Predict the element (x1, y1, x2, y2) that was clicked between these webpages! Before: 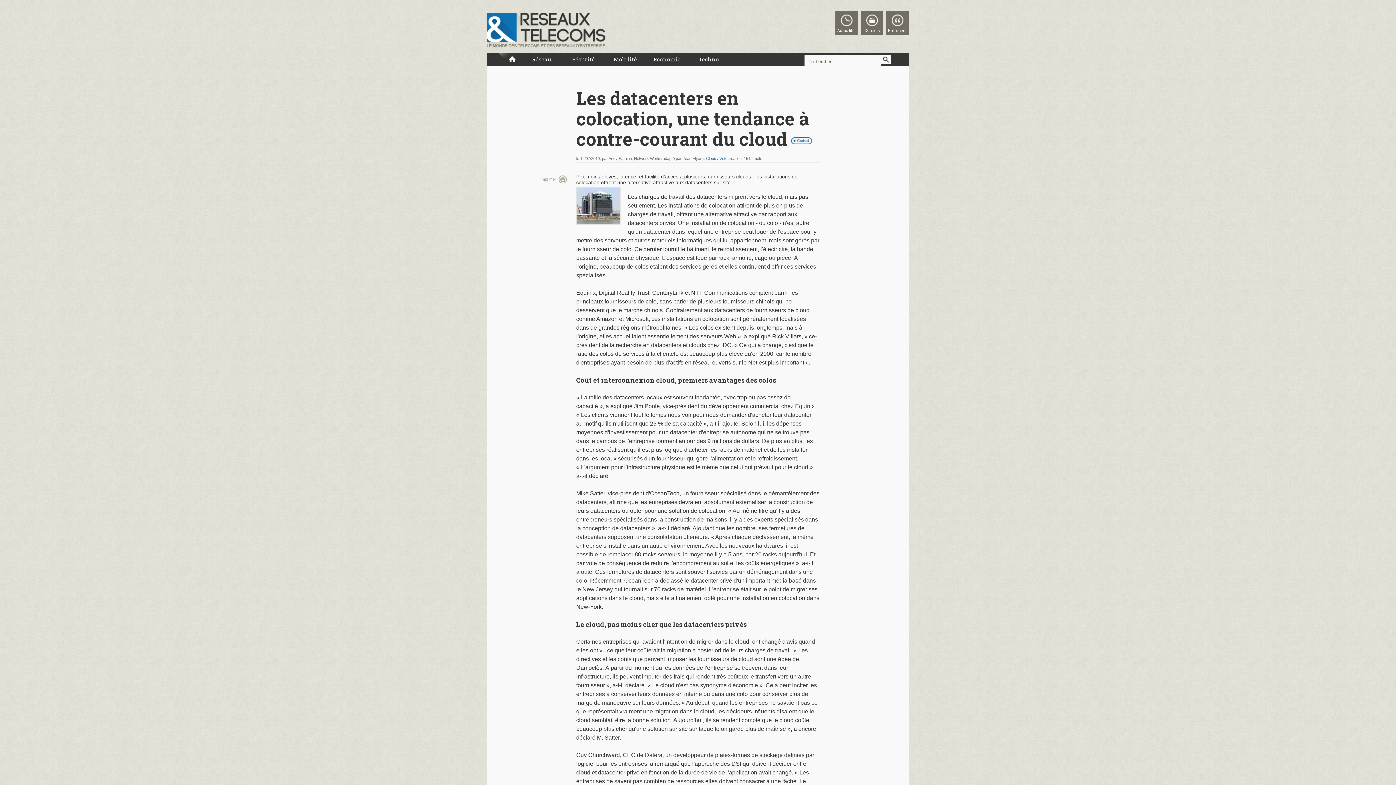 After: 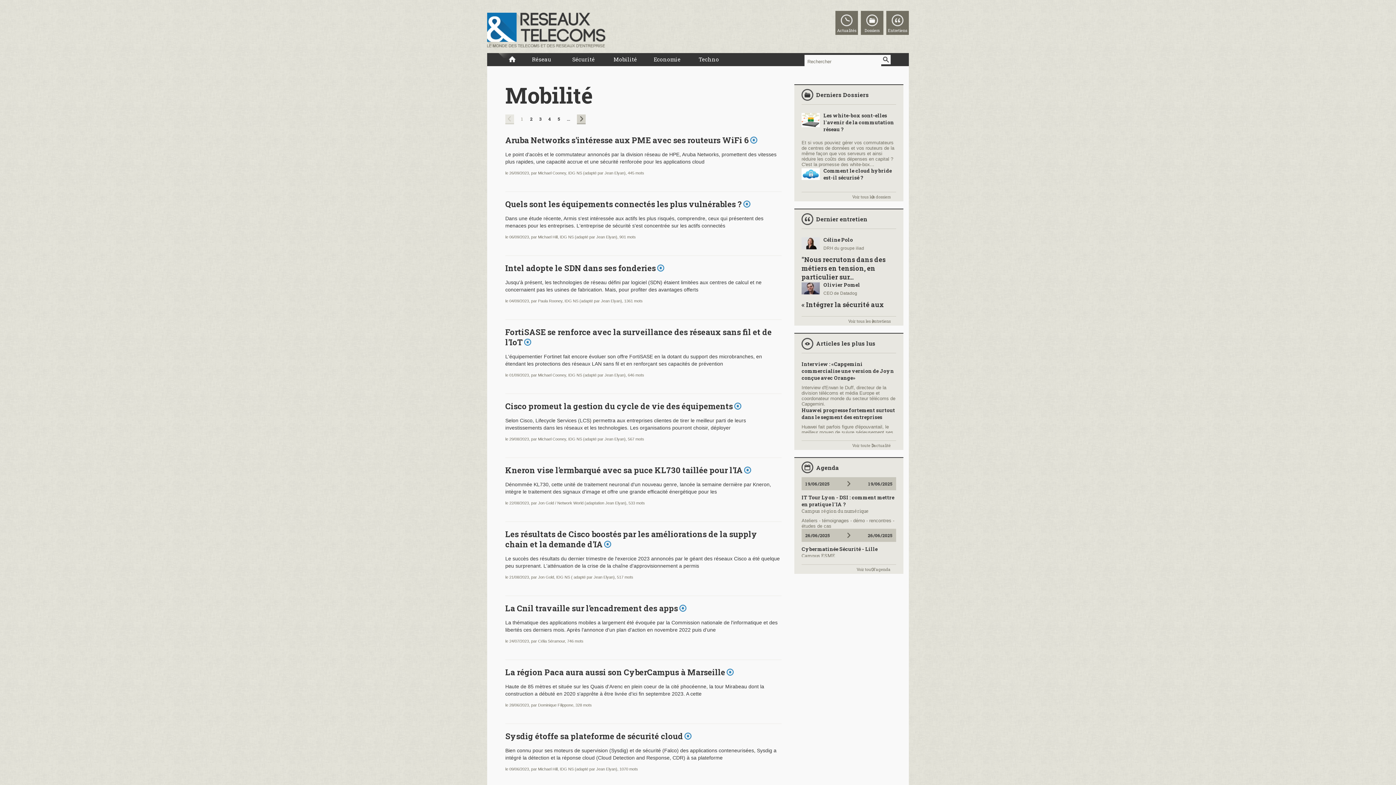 Action: bbox: (605, 50, 645, 65) label: Mobilité